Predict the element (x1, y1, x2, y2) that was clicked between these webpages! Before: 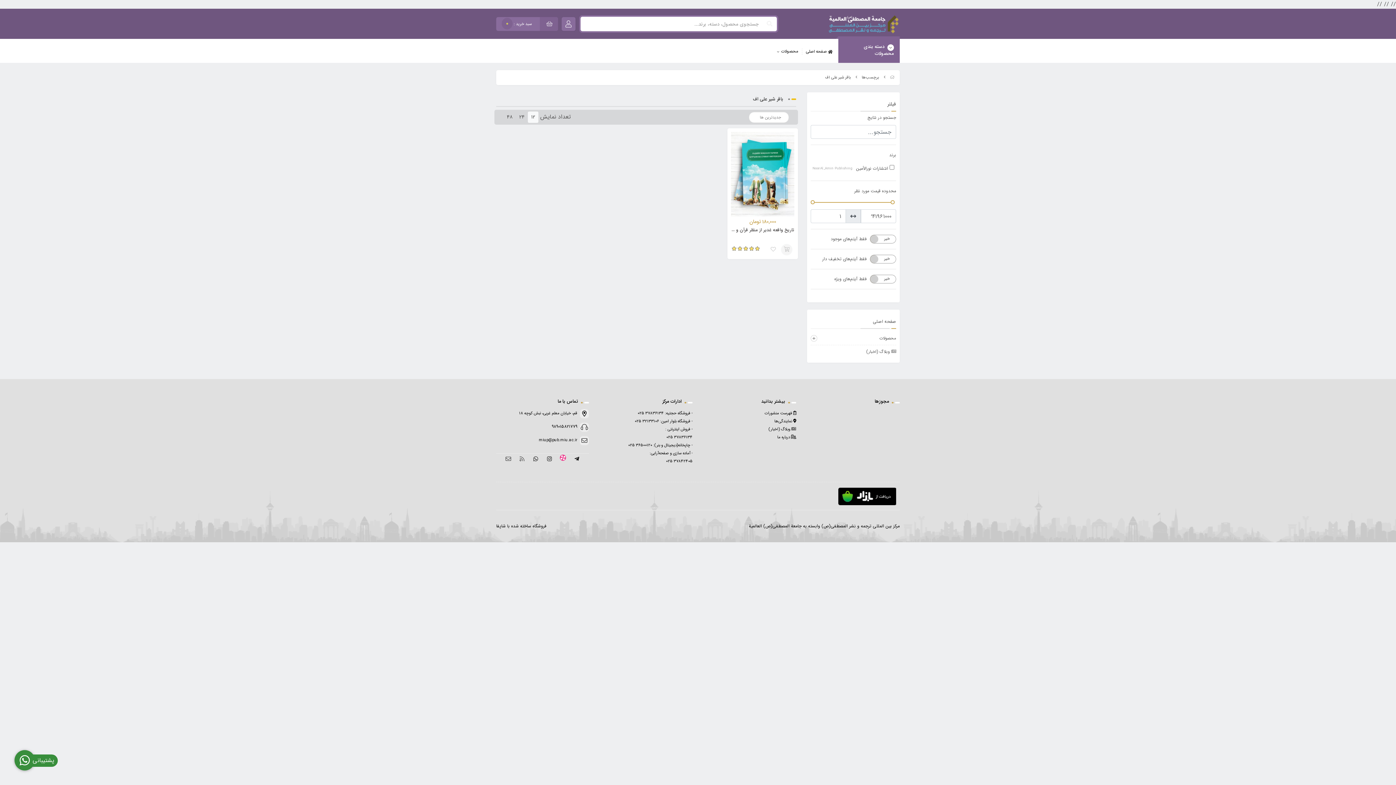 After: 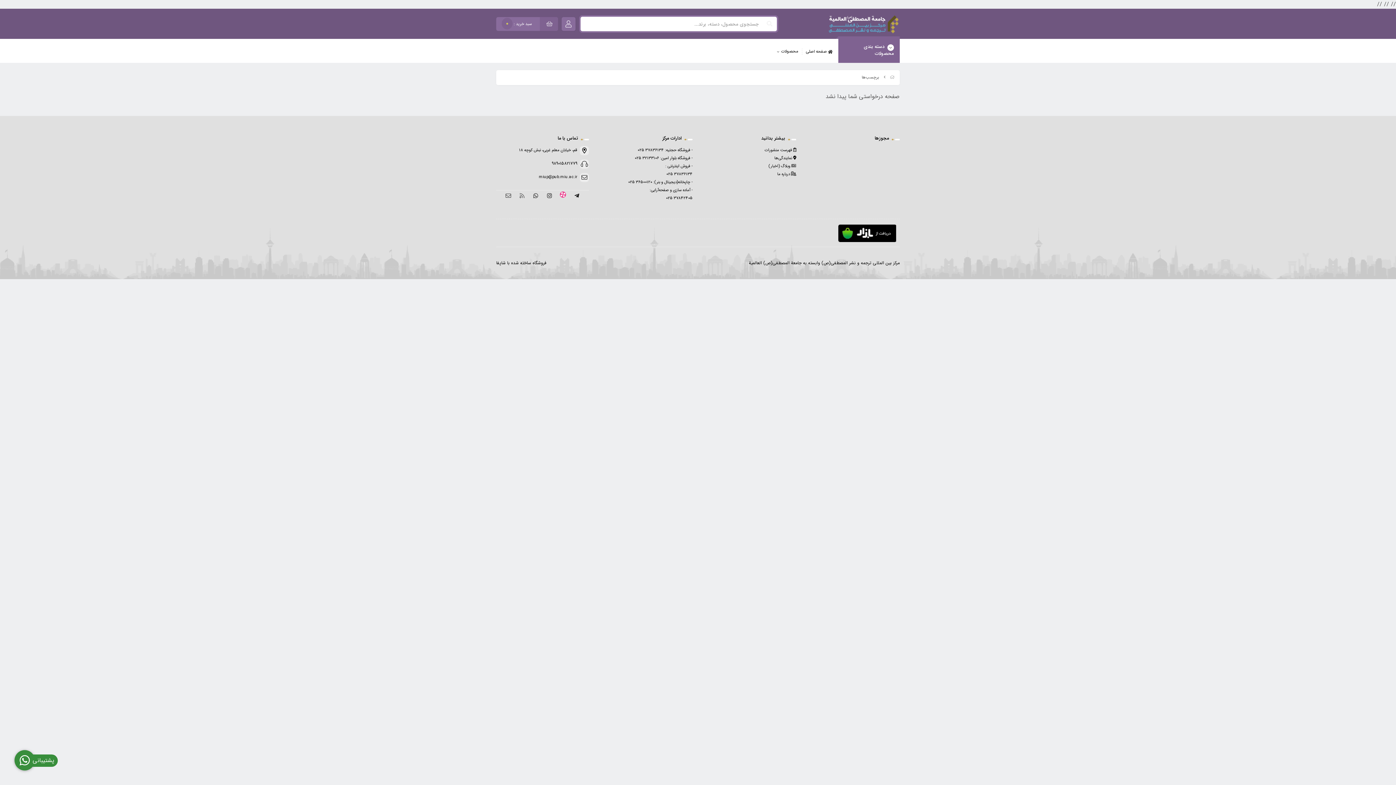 Action: bbox: (873, 318, 896, 325) label: صفحه اصلی